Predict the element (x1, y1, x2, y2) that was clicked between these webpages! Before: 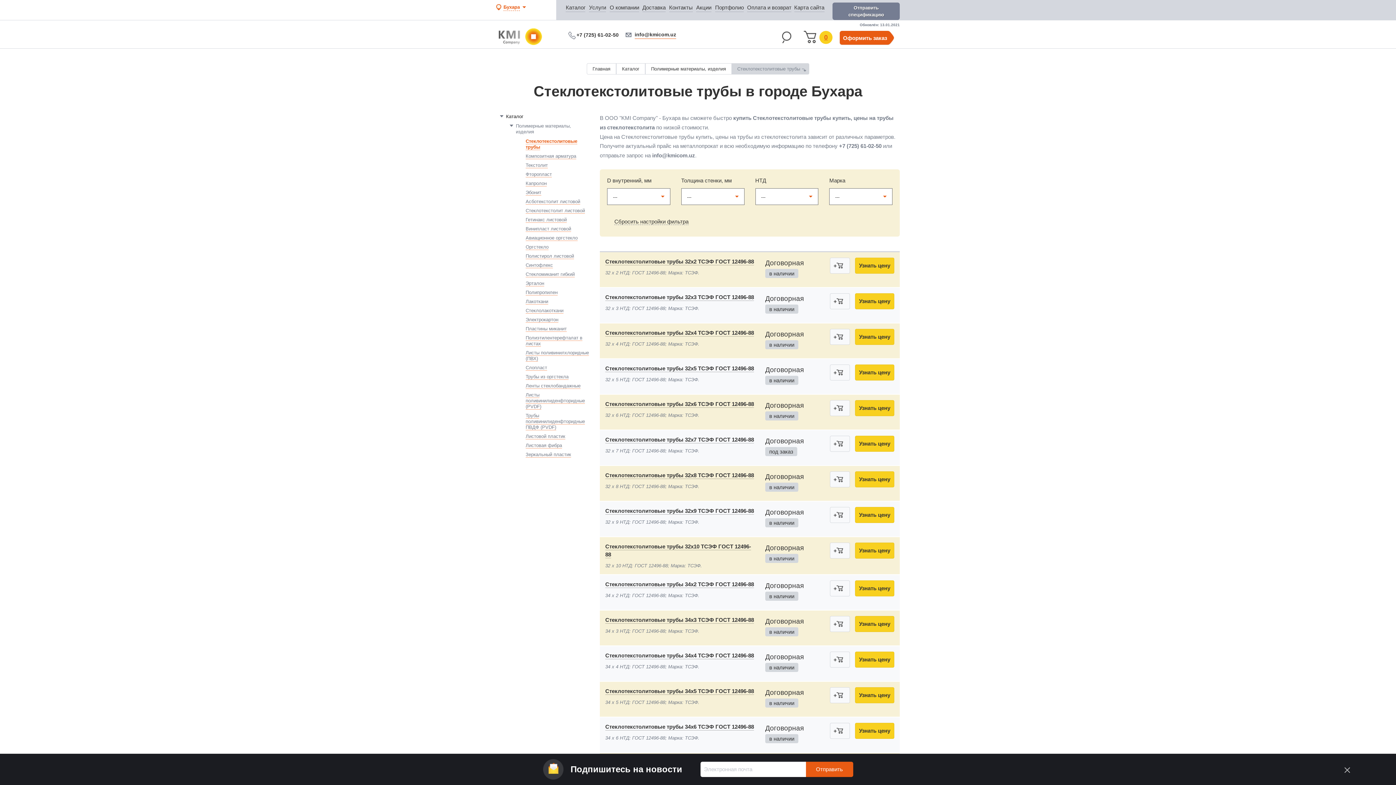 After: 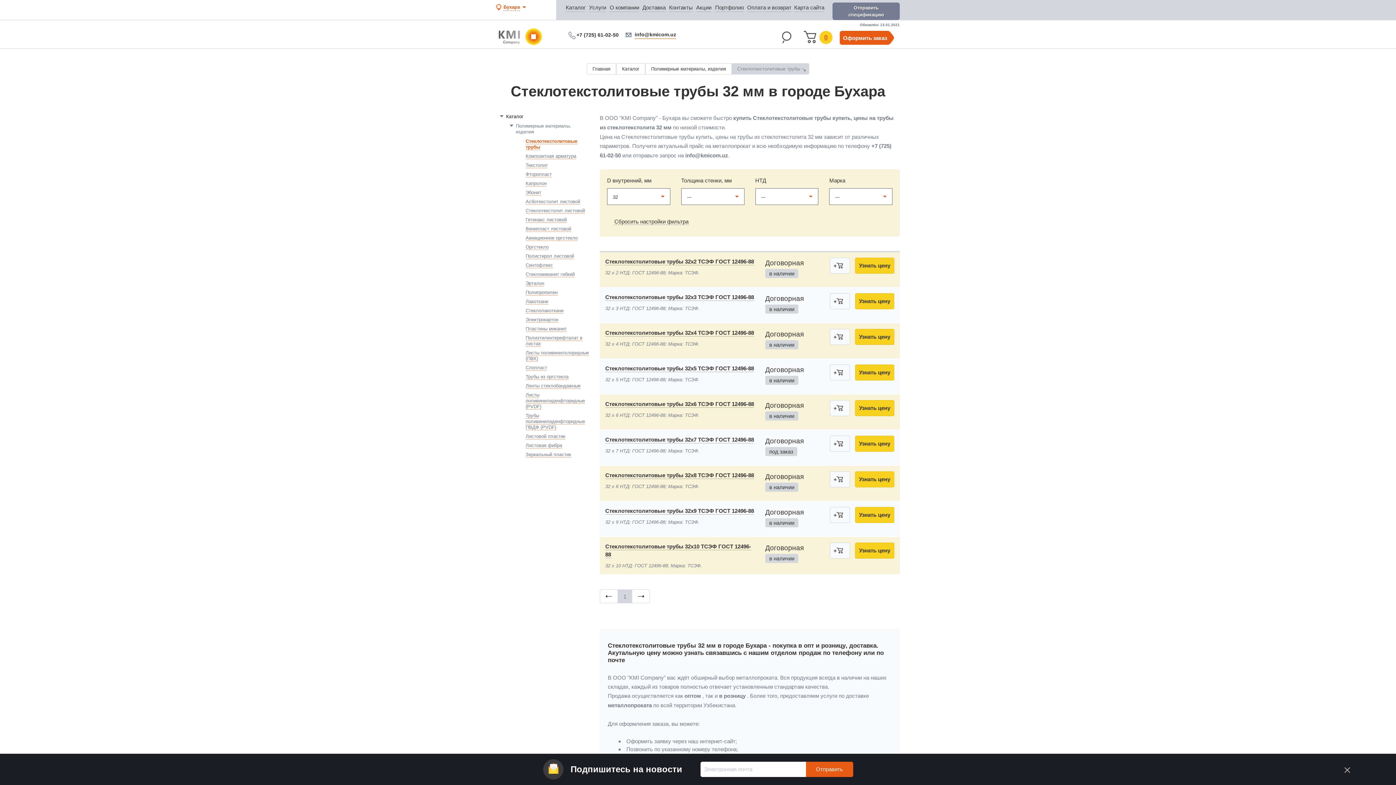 Action: label: 32  bbox: (605, 376, 612, 382)